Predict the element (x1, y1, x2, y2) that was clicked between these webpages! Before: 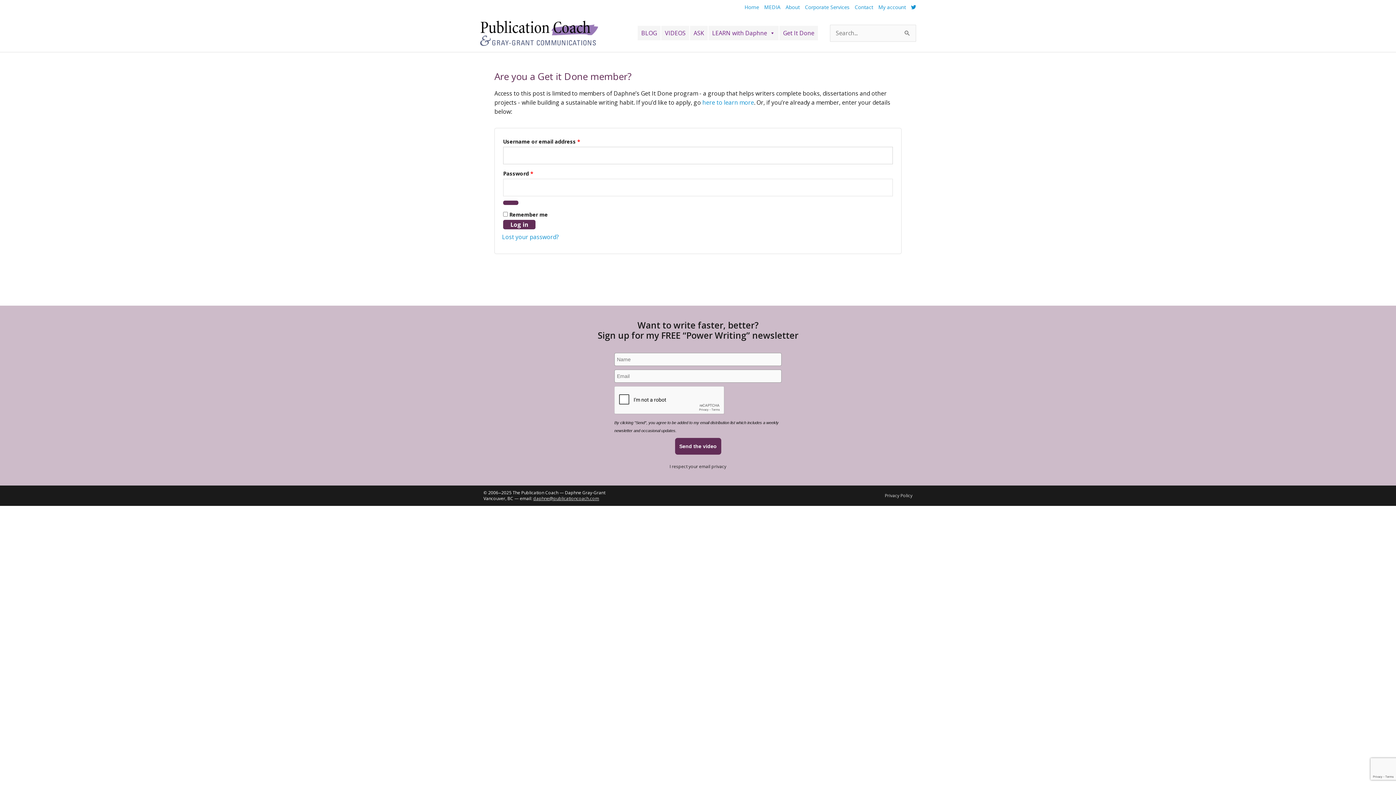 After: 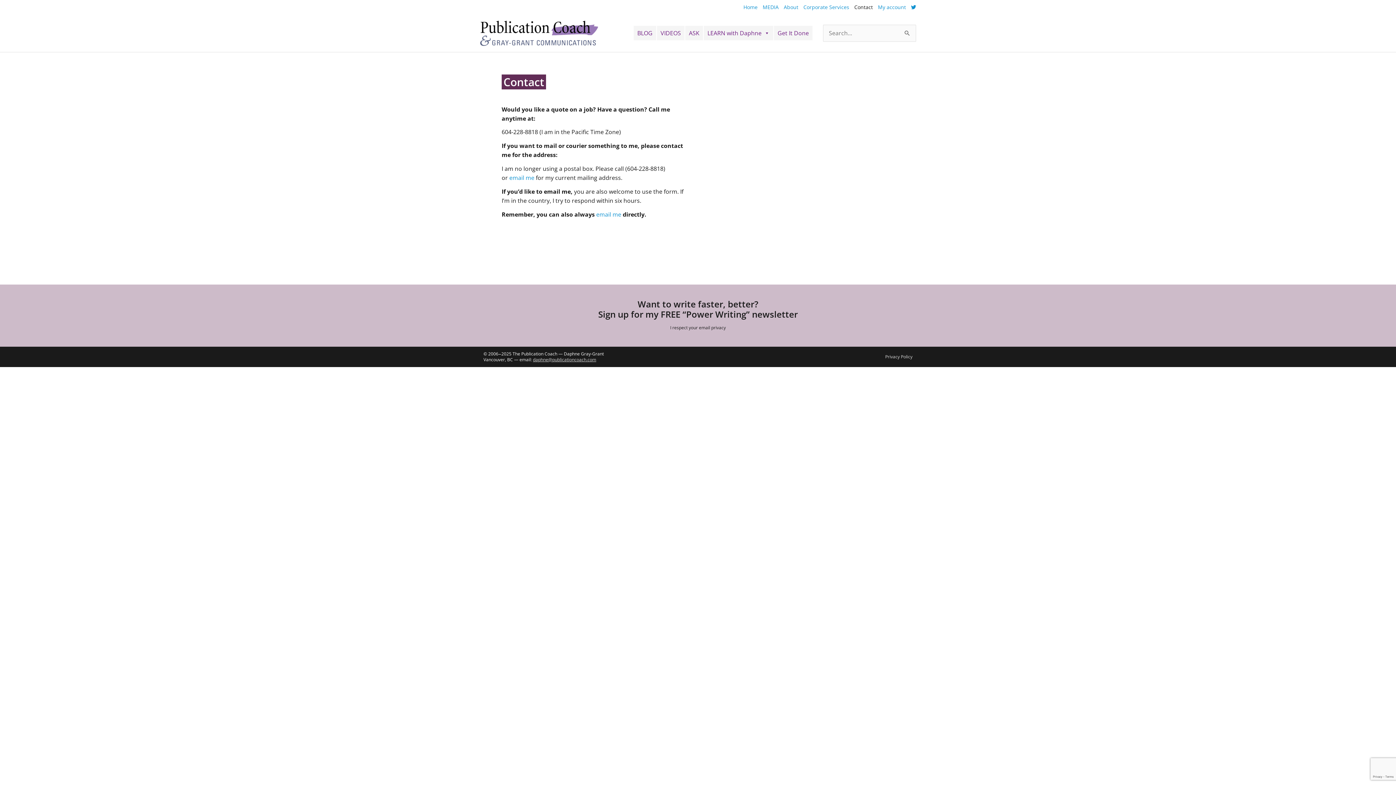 Action: bbox: (849, 0, 873, 14) label: Contact